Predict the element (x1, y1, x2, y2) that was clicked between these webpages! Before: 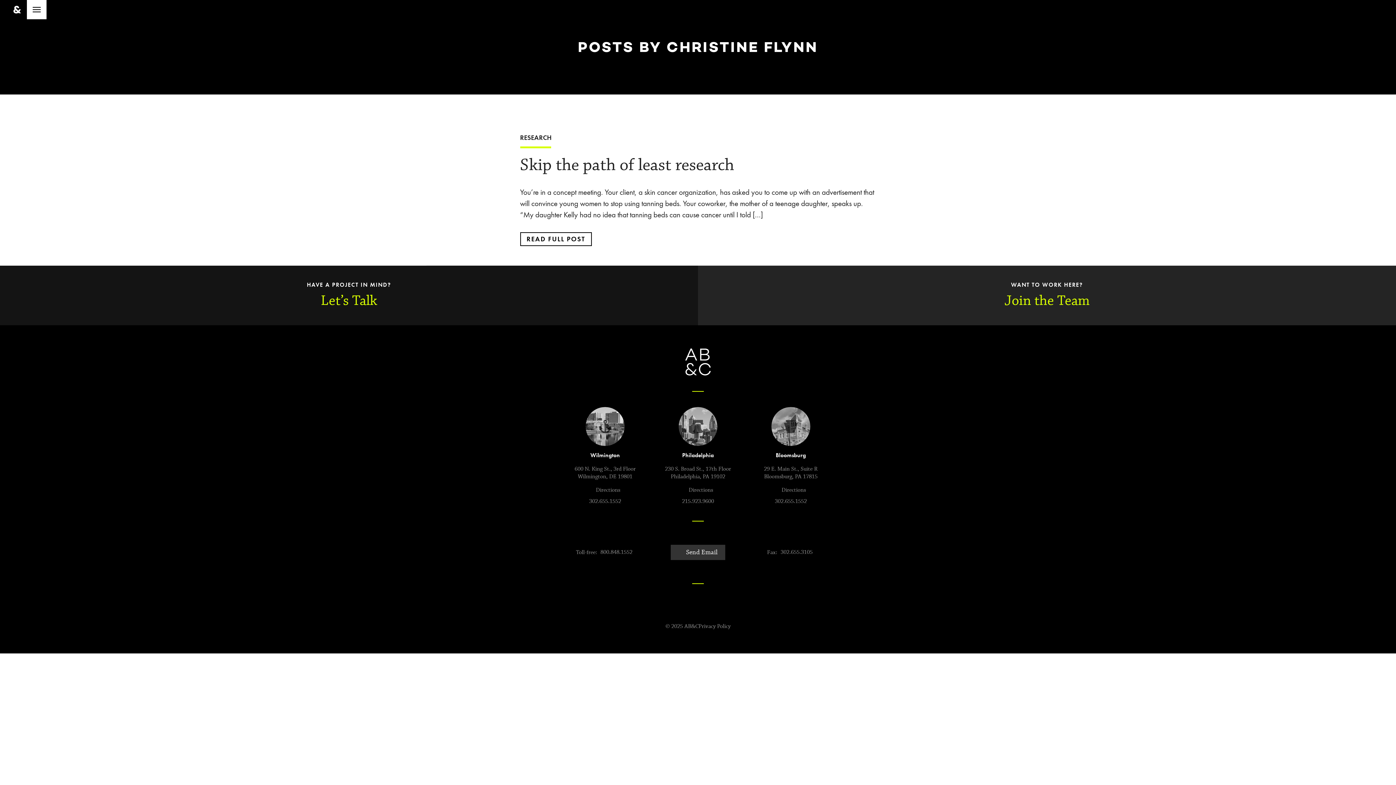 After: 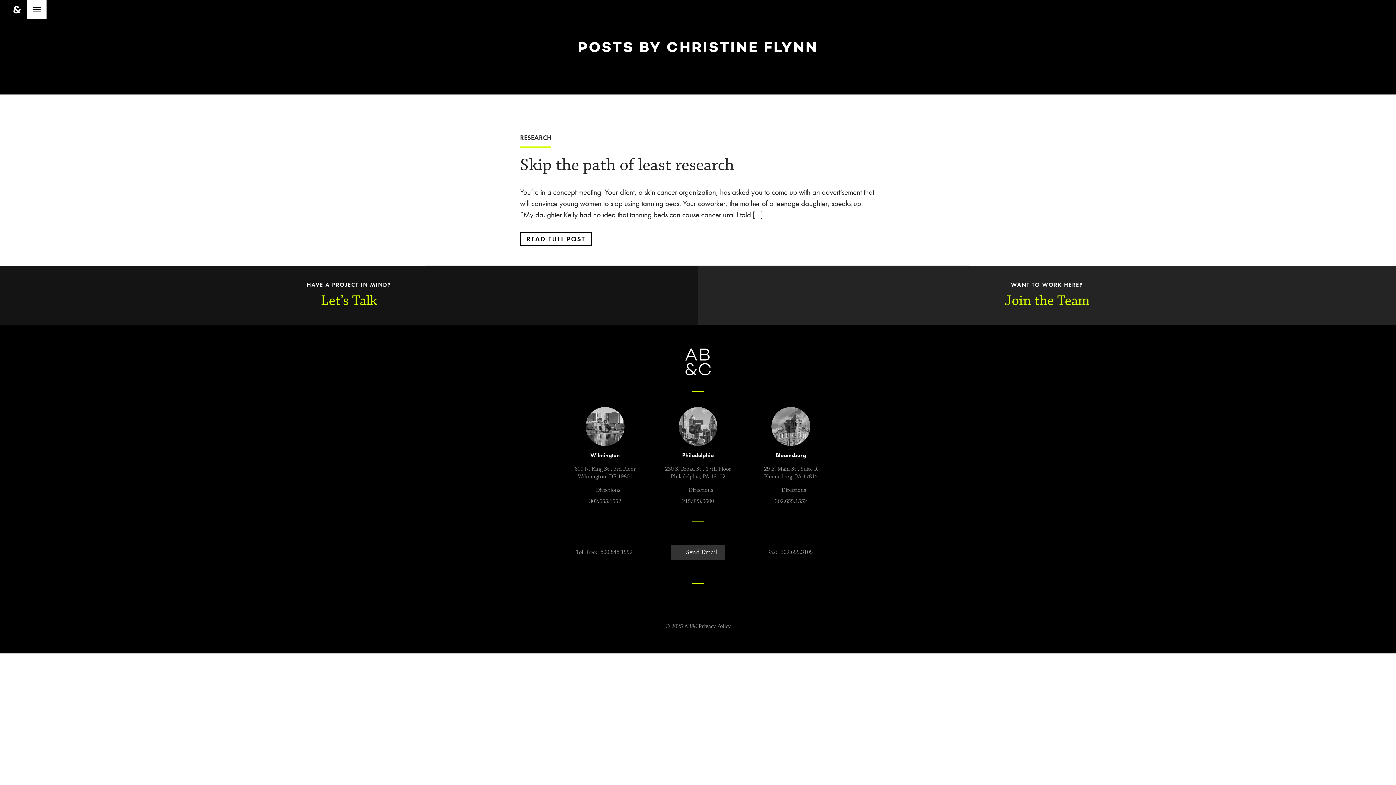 Action: label: FOLLOW US ON TWITTER bbox: (640, 599, 659, 619)